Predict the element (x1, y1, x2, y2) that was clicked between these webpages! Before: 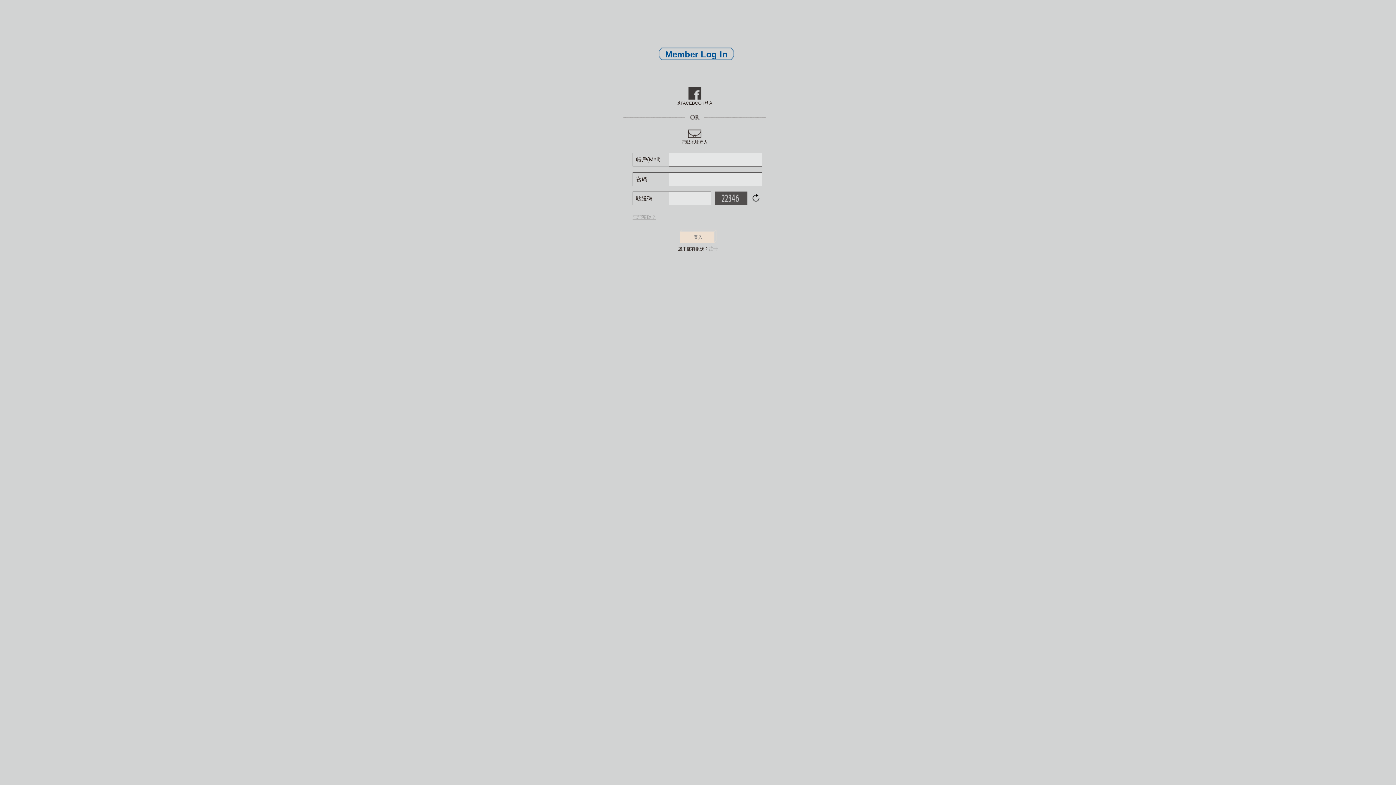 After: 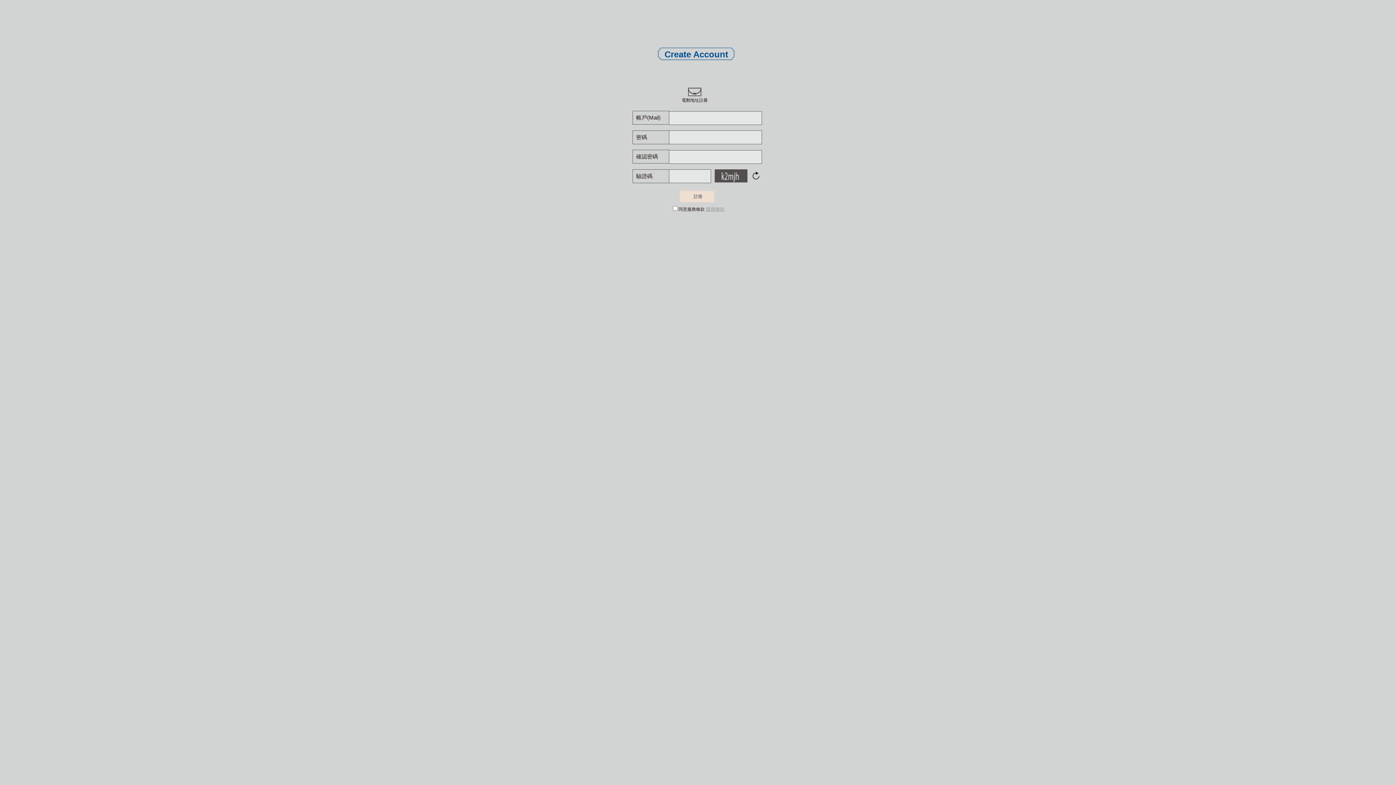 Action: bbox: (708, 246, 718, 251) label: 註冊